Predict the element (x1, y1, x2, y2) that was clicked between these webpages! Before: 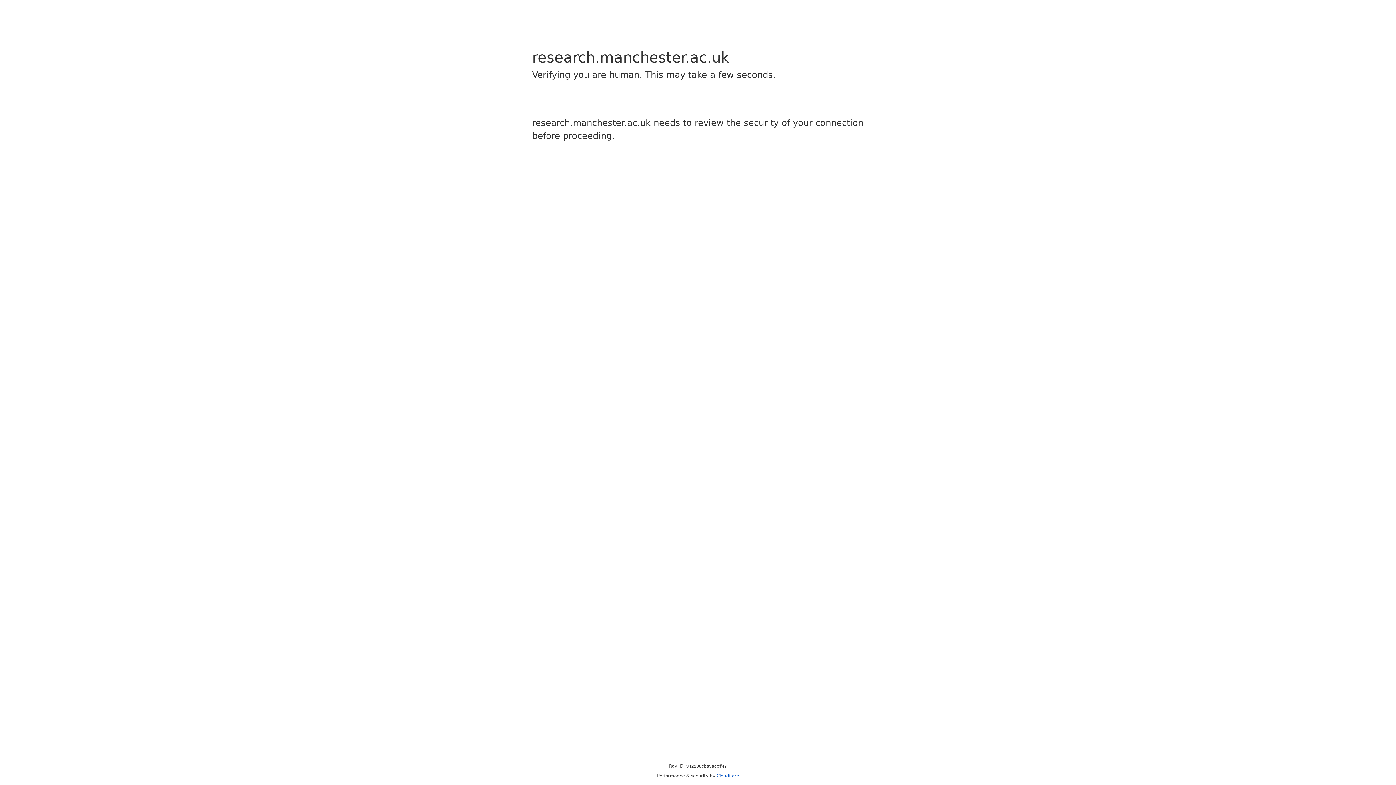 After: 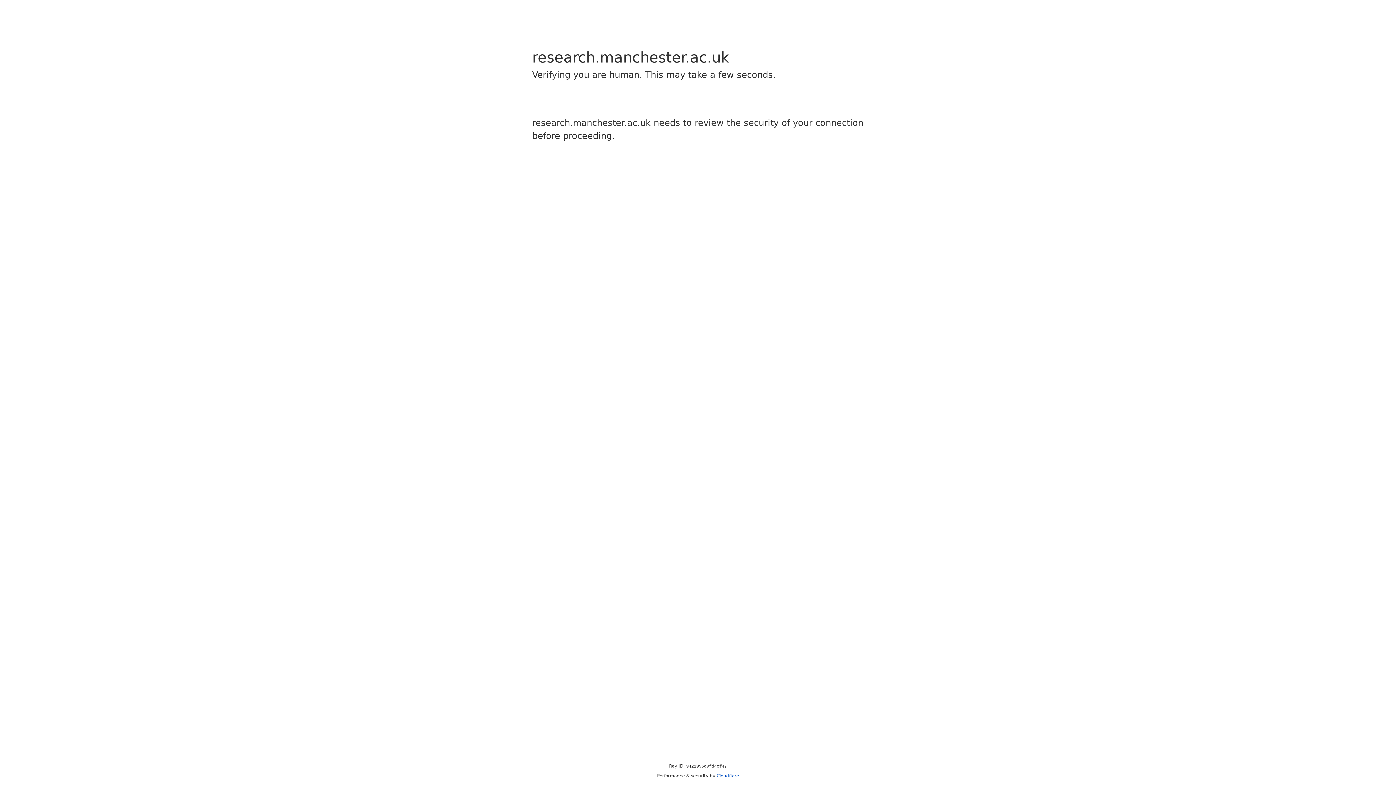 Action: bbox: (716, 773, 739, 778) label: Cloudflare